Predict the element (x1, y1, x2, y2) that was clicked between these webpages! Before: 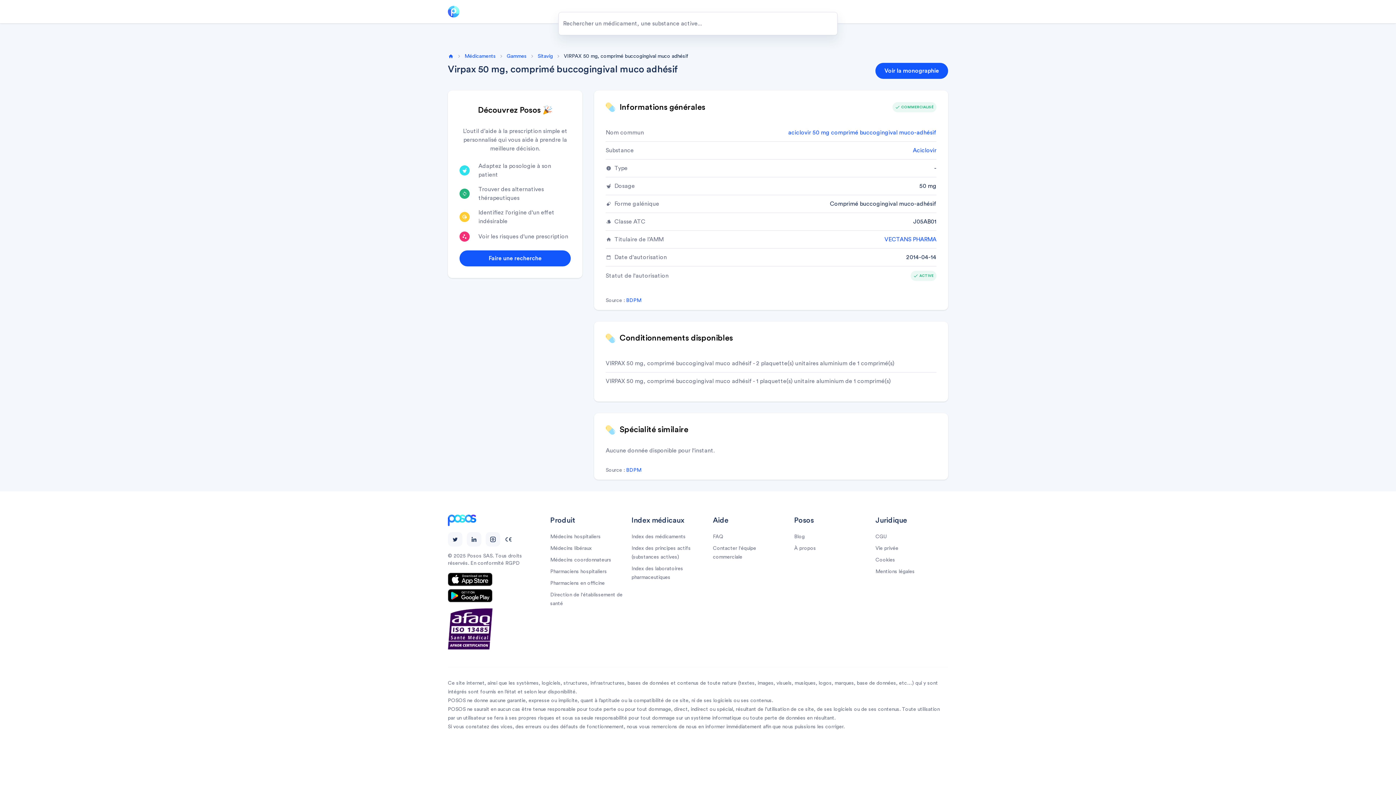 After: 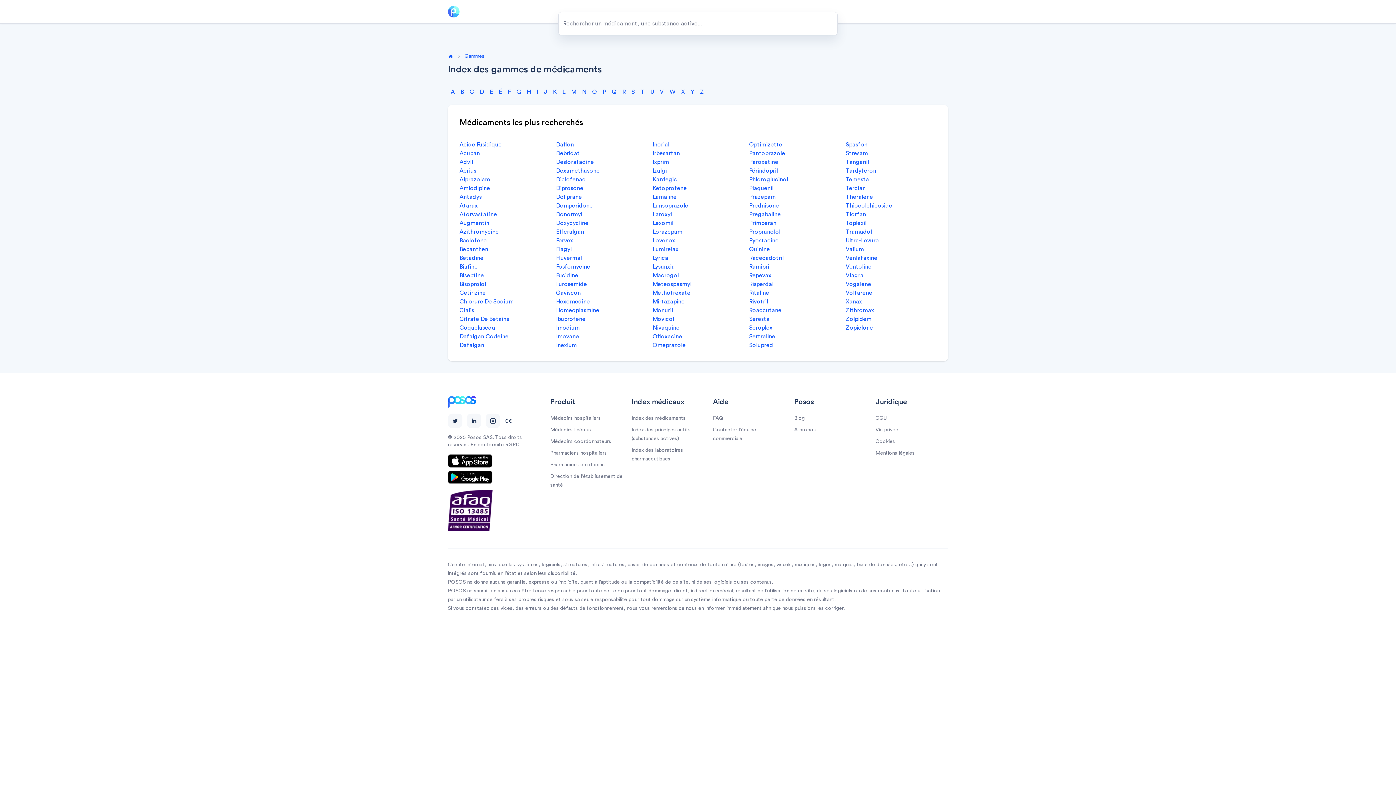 Action: label: Index des médicaments bbox: (631, 534, 685, 539)